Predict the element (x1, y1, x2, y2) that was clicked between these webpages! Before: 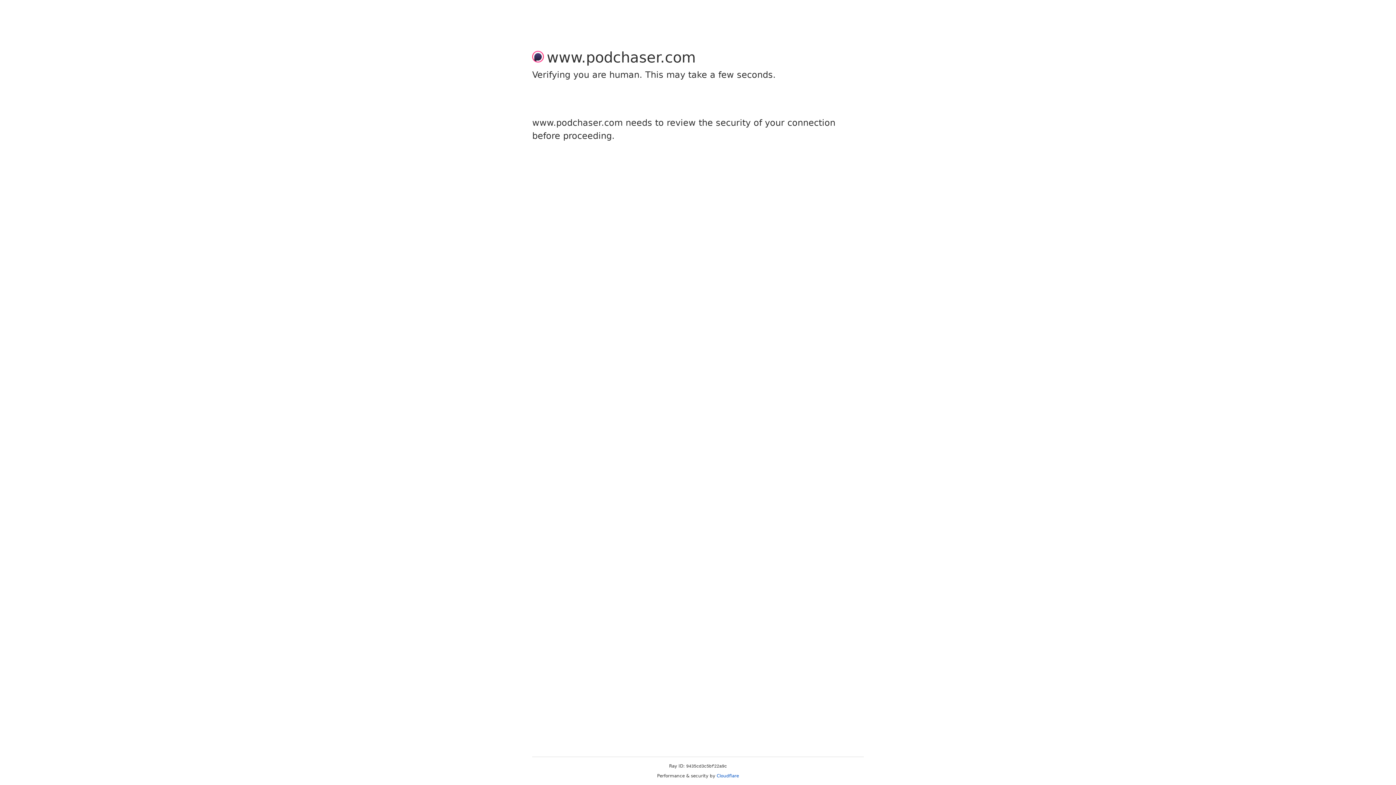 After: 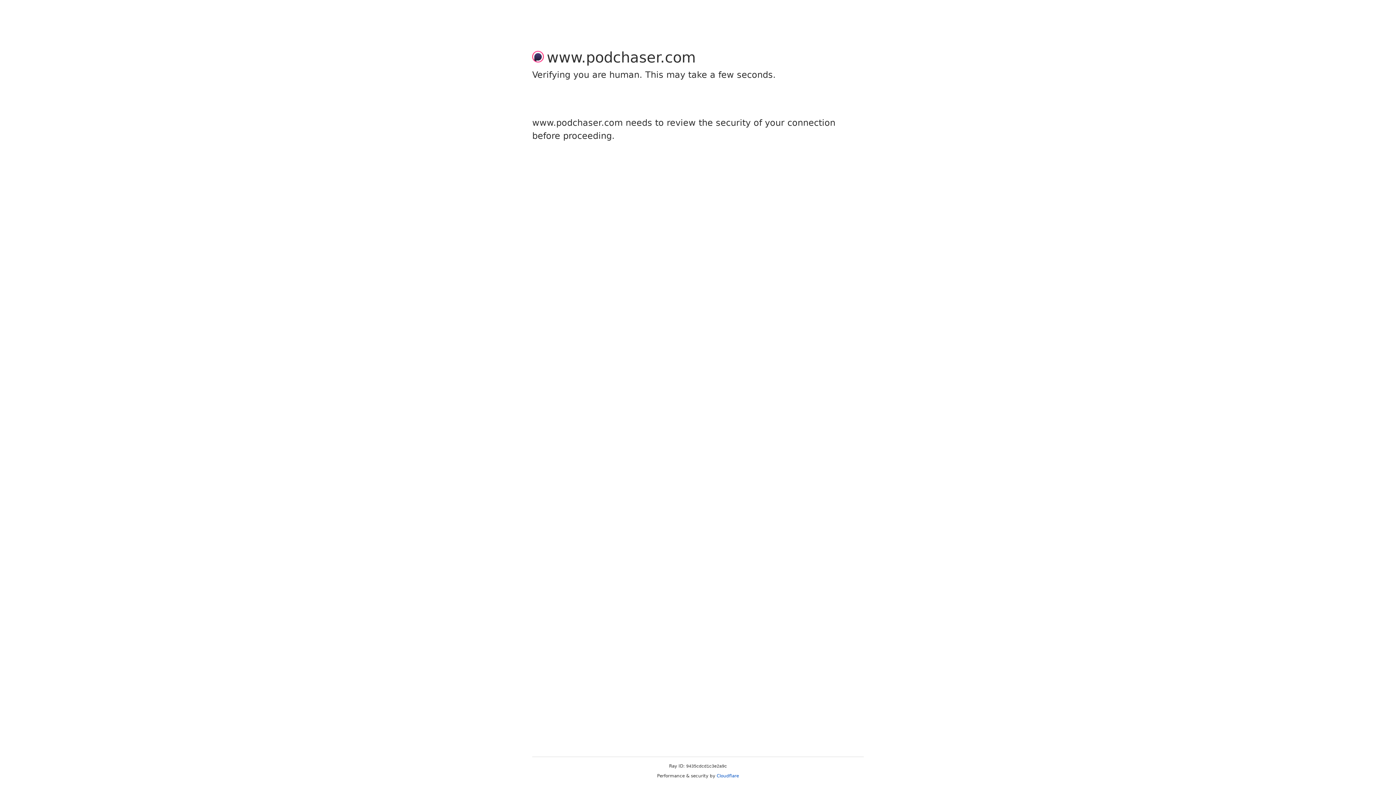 Action: label: Cloudflare bbox: (716, 773, 739, 778)